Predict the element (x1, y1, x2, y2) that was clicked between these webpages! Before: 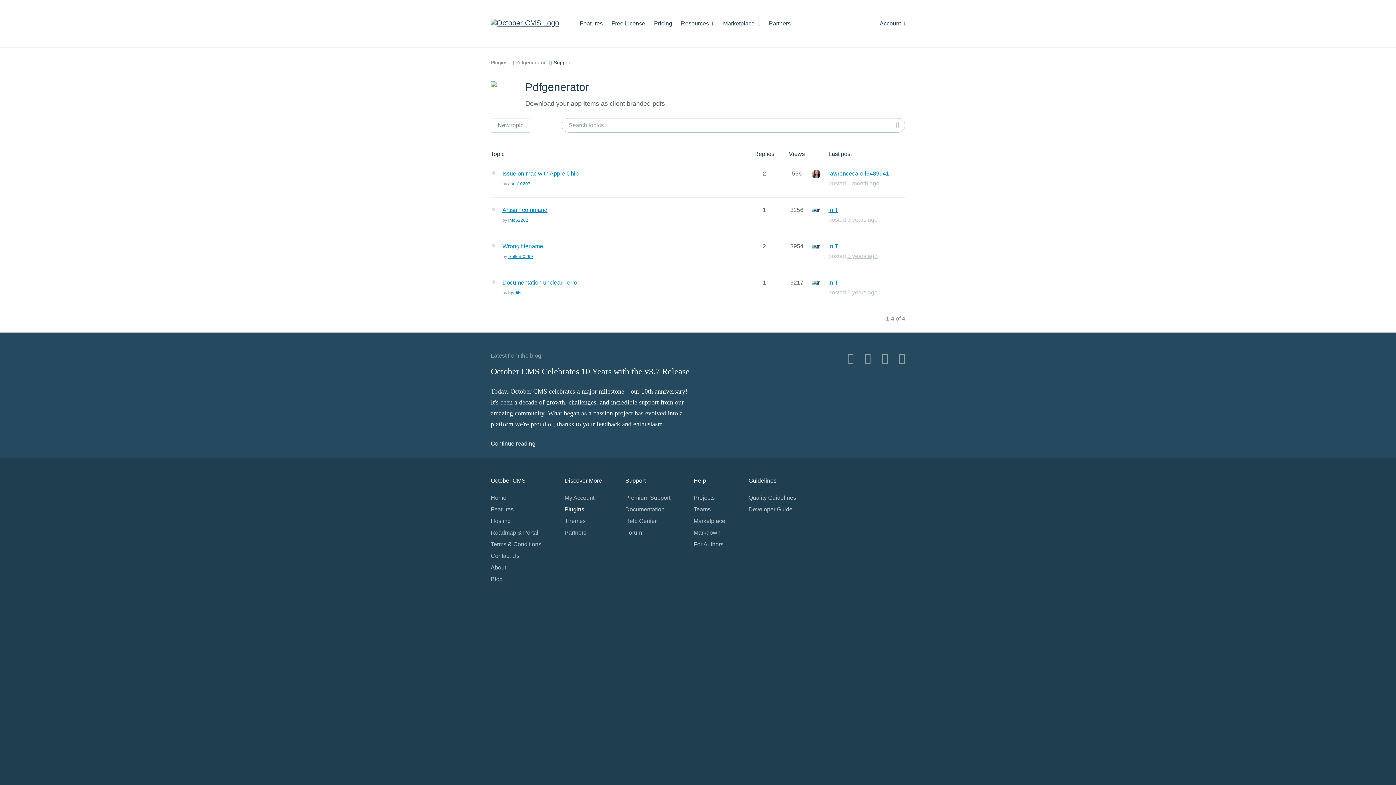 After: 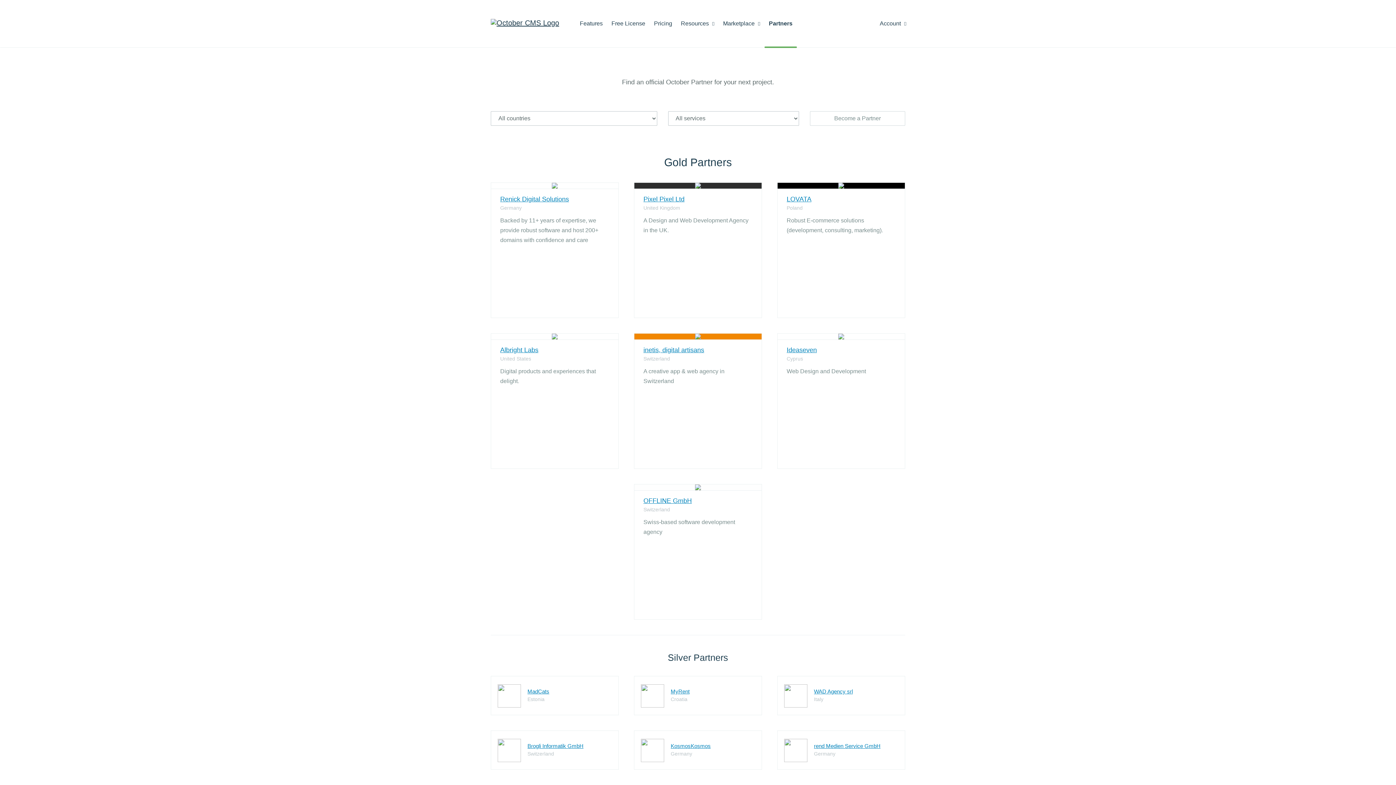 Action: label: Partners bbox: (564, 529, 586, 536)